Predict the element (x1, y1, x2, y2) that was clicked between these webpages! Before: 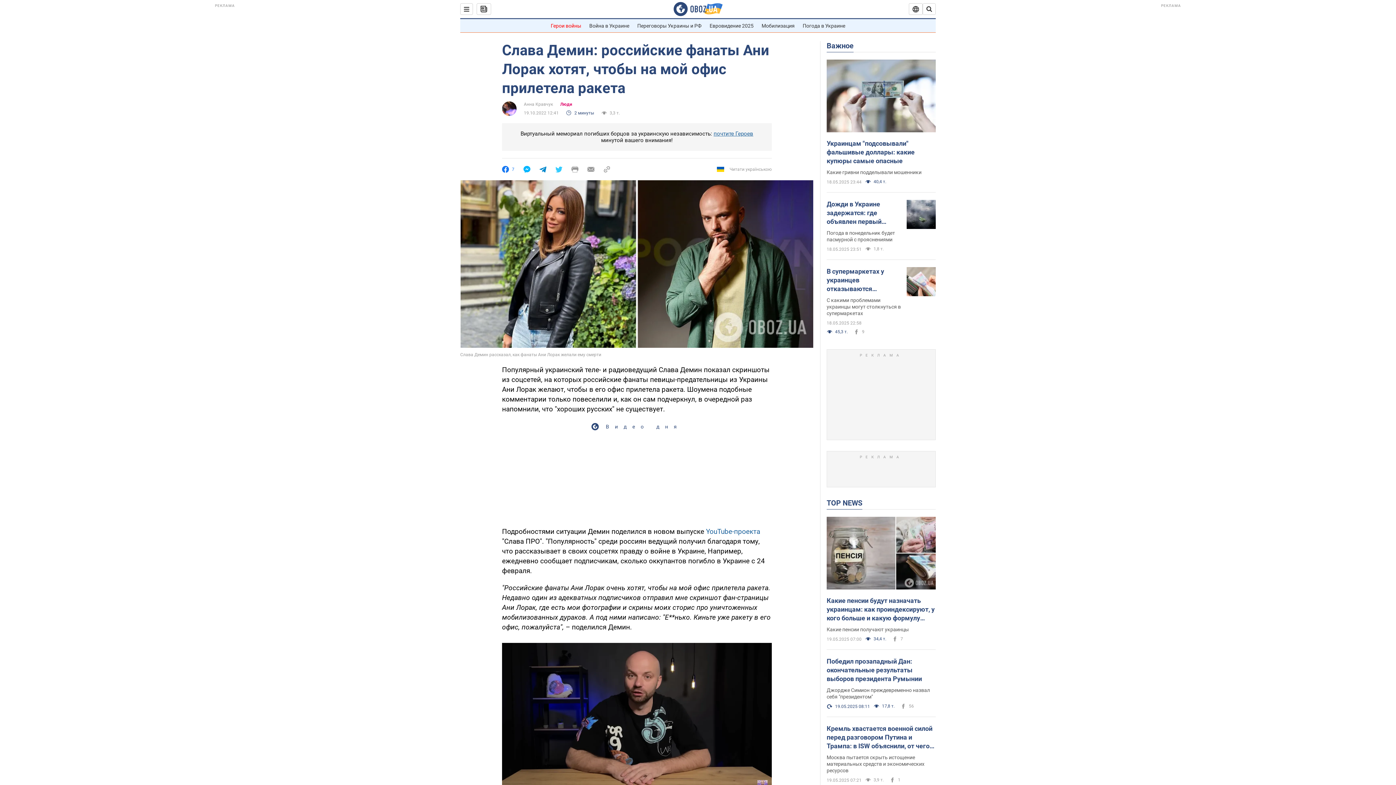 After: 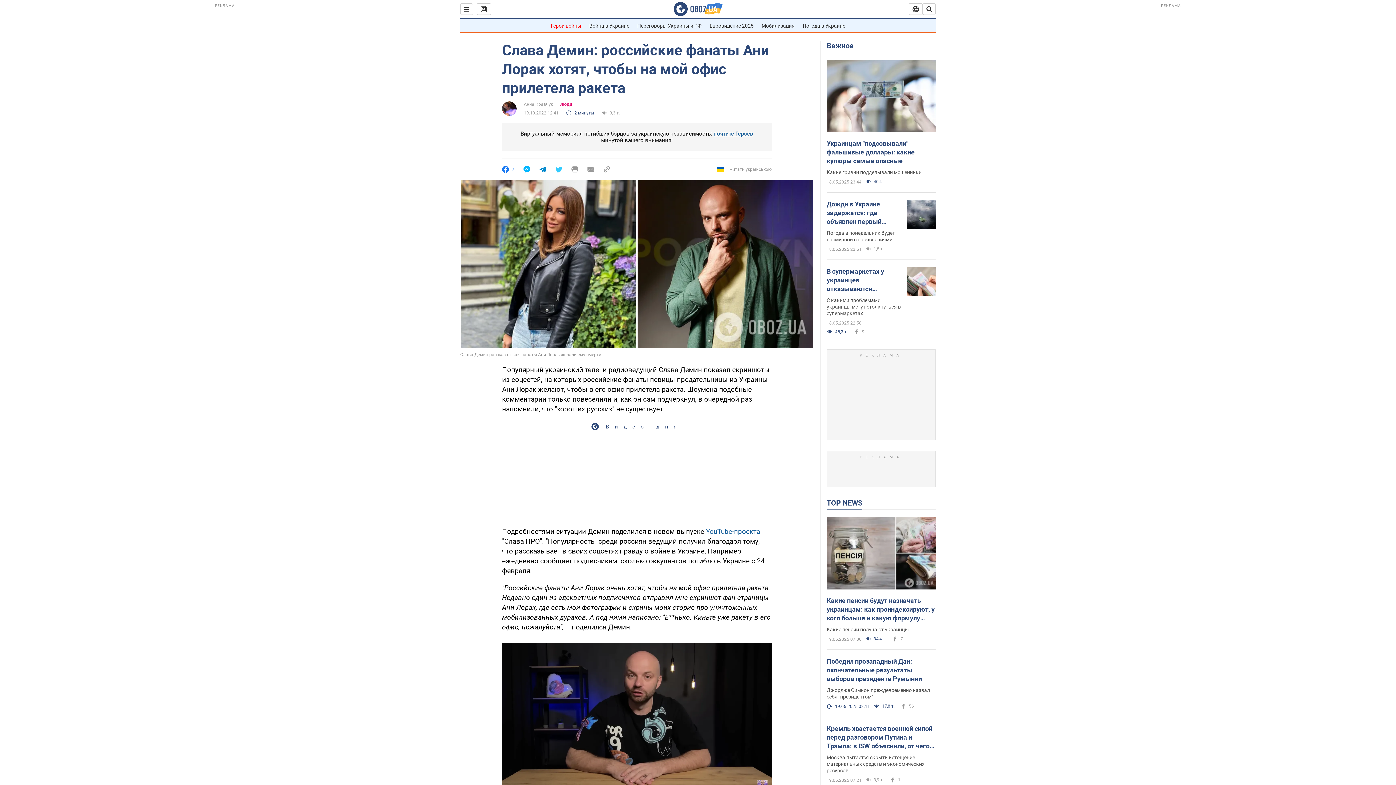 Action: bbox: (587, 166, 594, 172)